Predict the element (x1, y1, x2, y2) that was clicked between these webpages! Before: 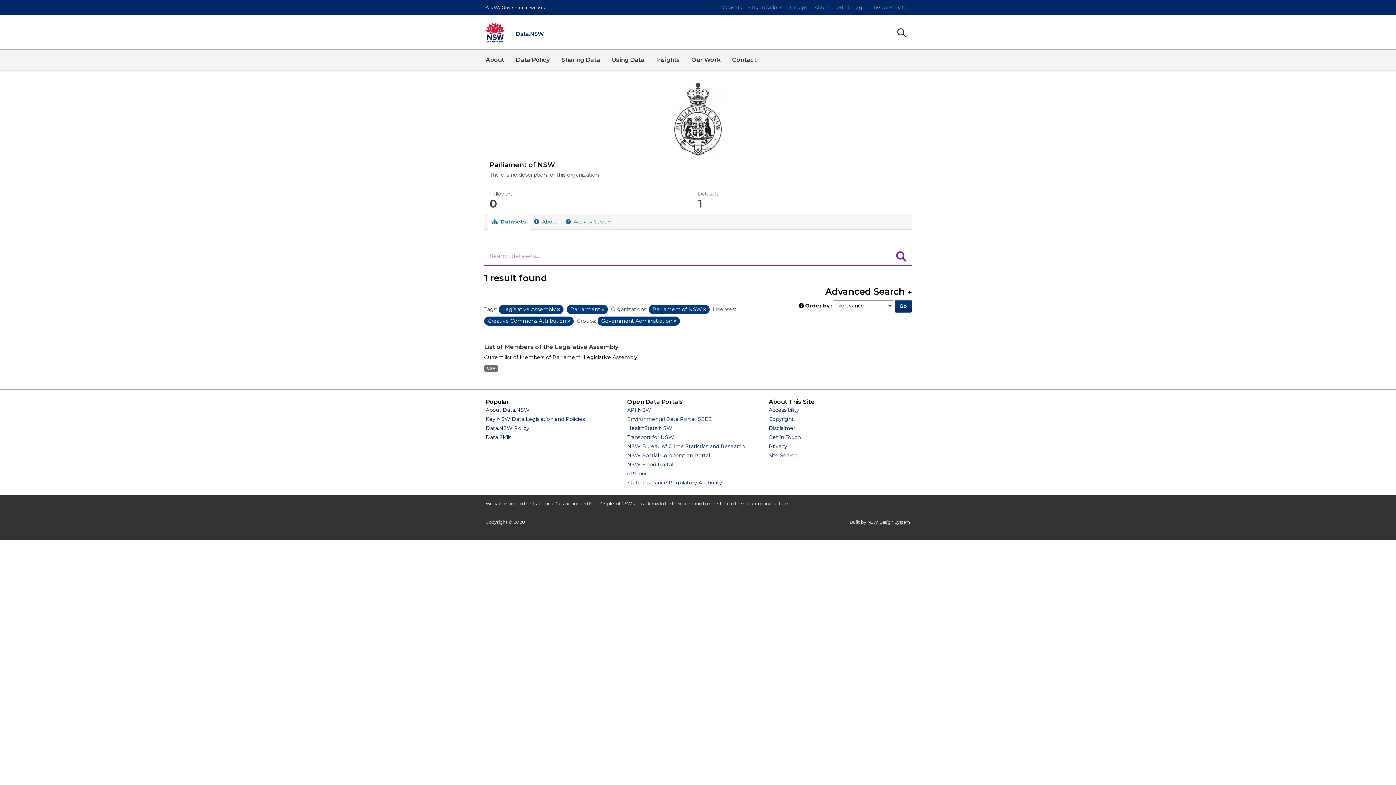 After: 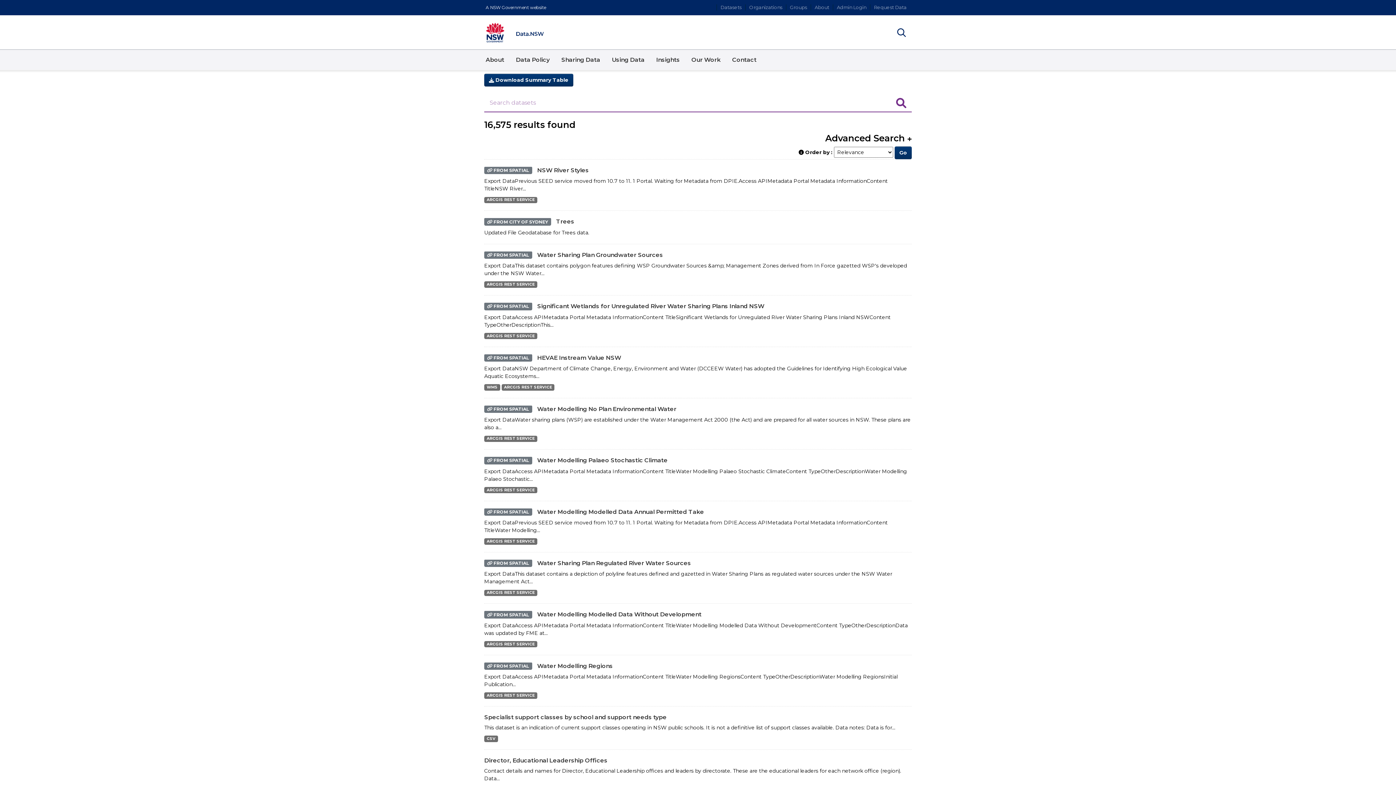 Action: label: Datasets bbox: (717, 4, 745, 10)